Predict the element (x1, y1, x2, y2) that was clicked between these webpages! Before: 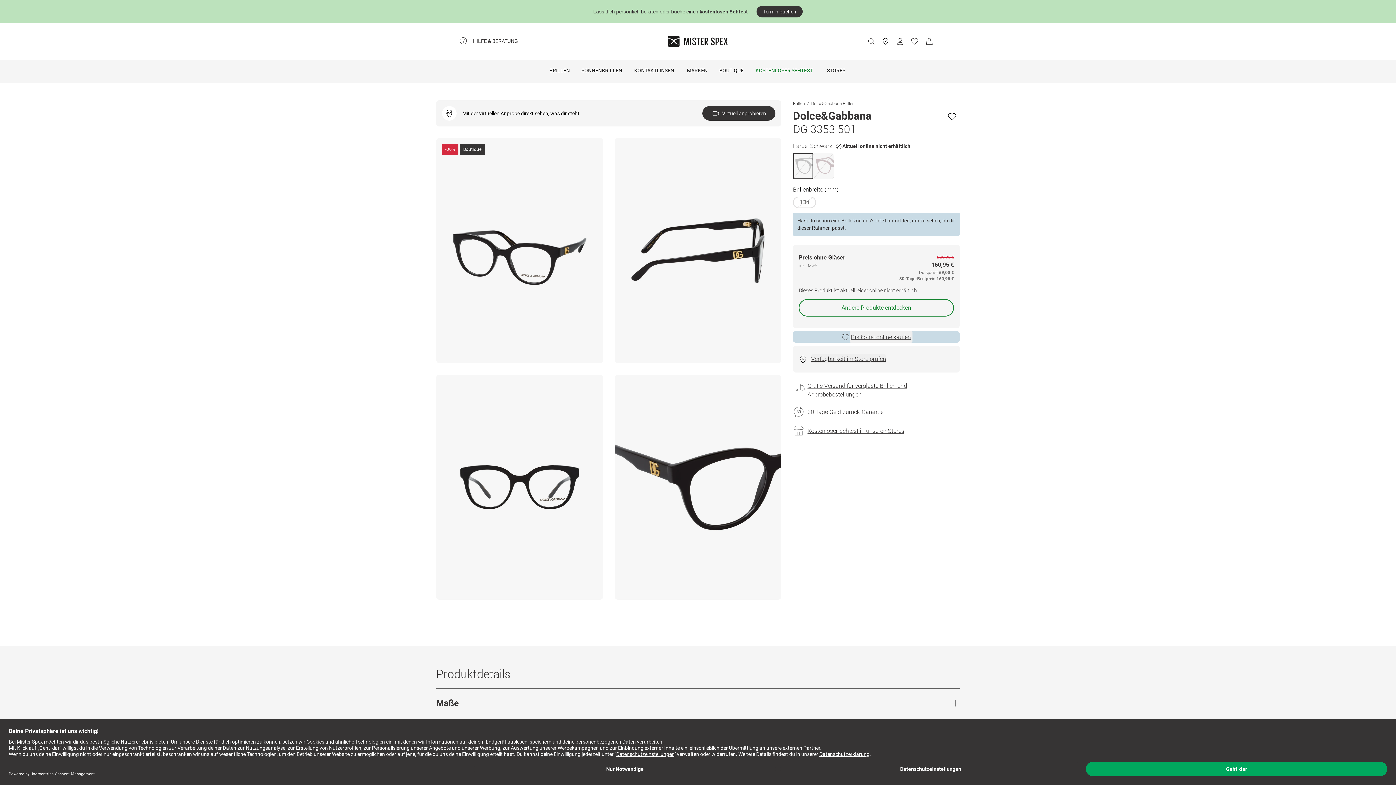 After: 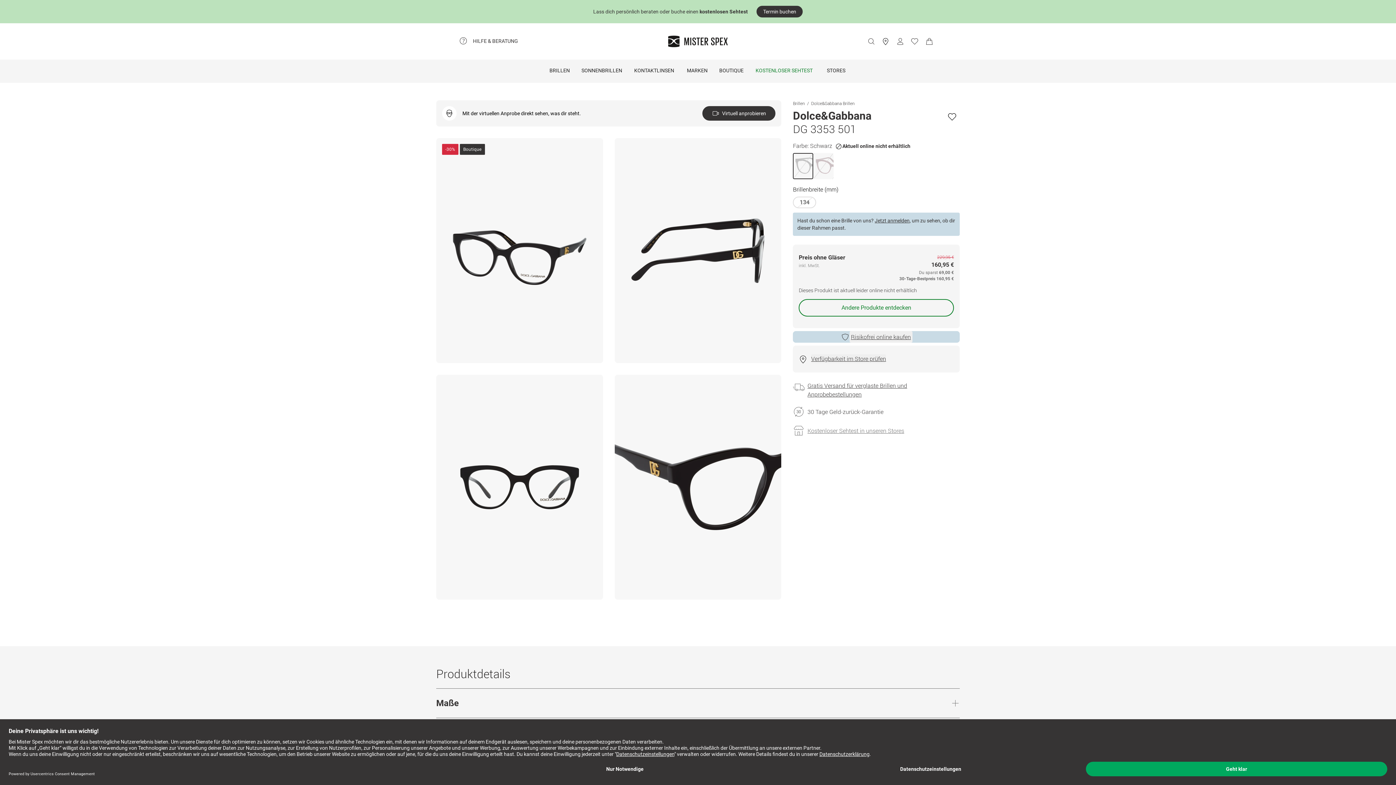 Action: bbox: (807, 426, 904, 434) label: Kostenloser Sehtest in unseren Stores